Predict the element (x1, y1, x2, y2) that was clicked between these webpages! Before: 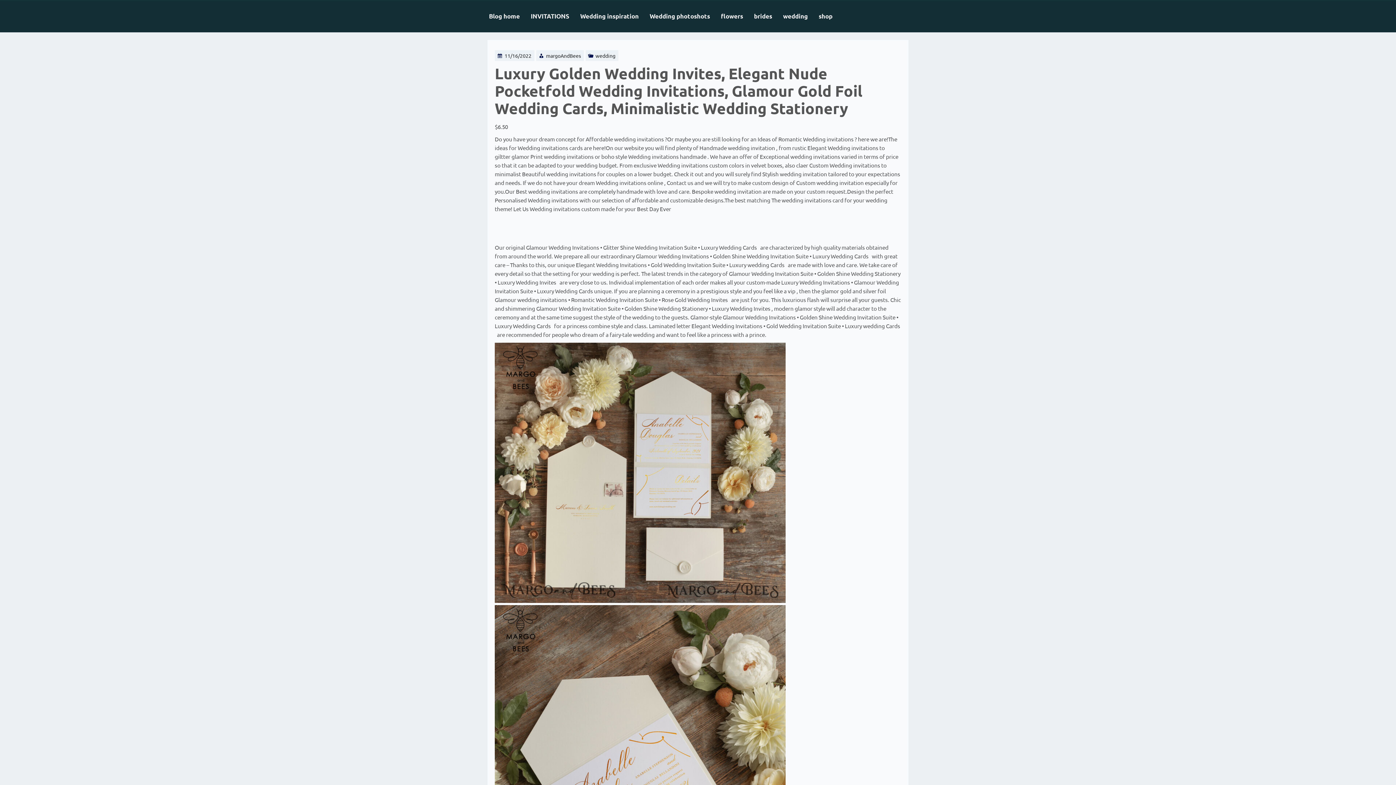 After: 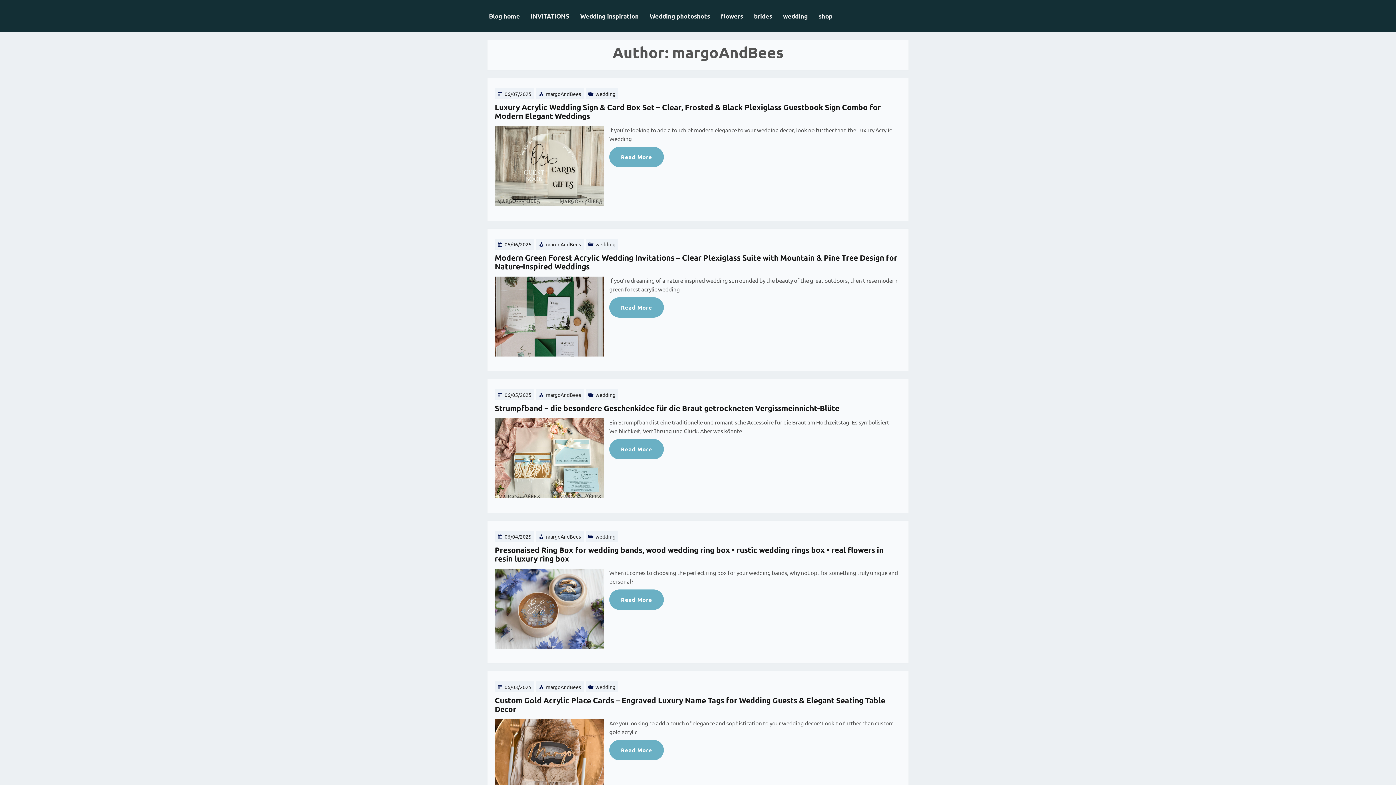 Action: bbox: (546, 52, 581, 58) label: margoAndBees